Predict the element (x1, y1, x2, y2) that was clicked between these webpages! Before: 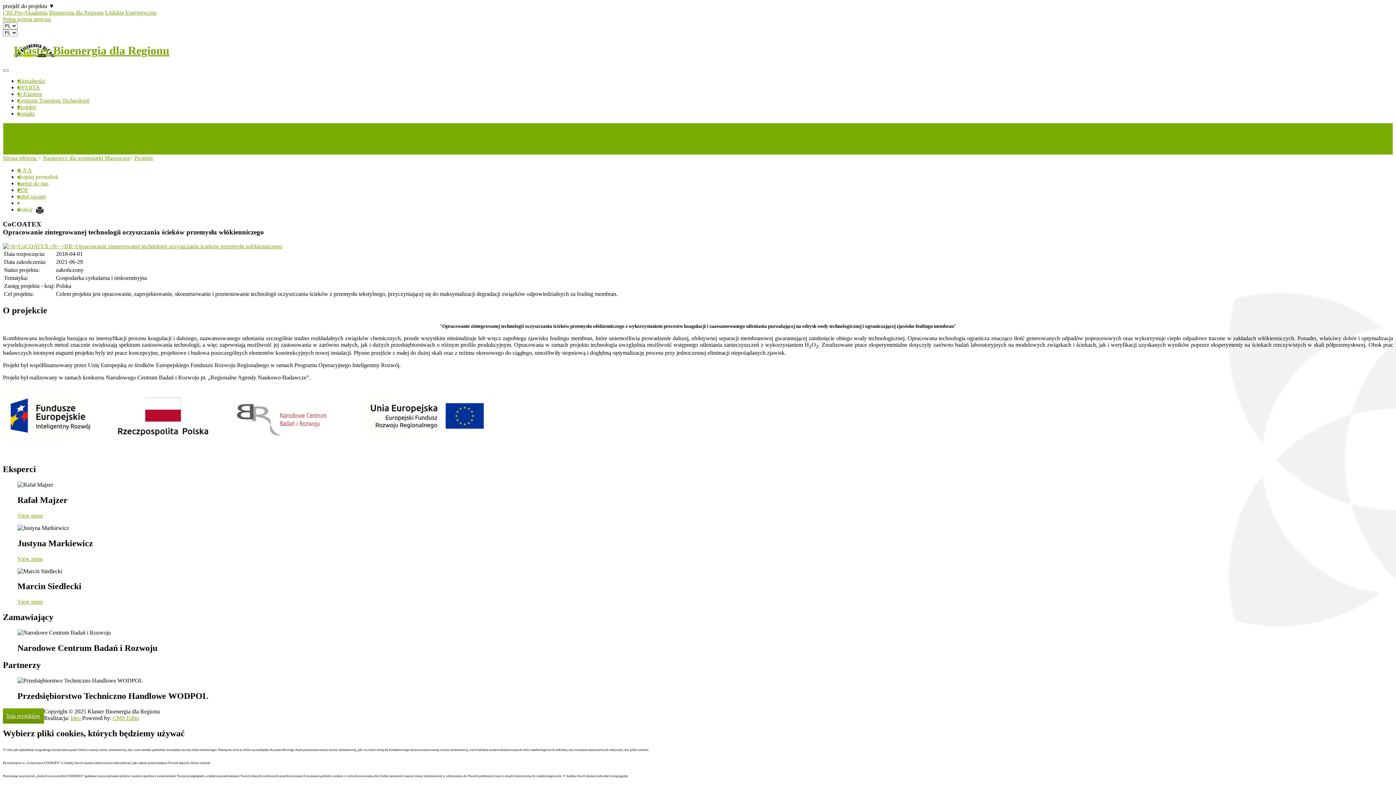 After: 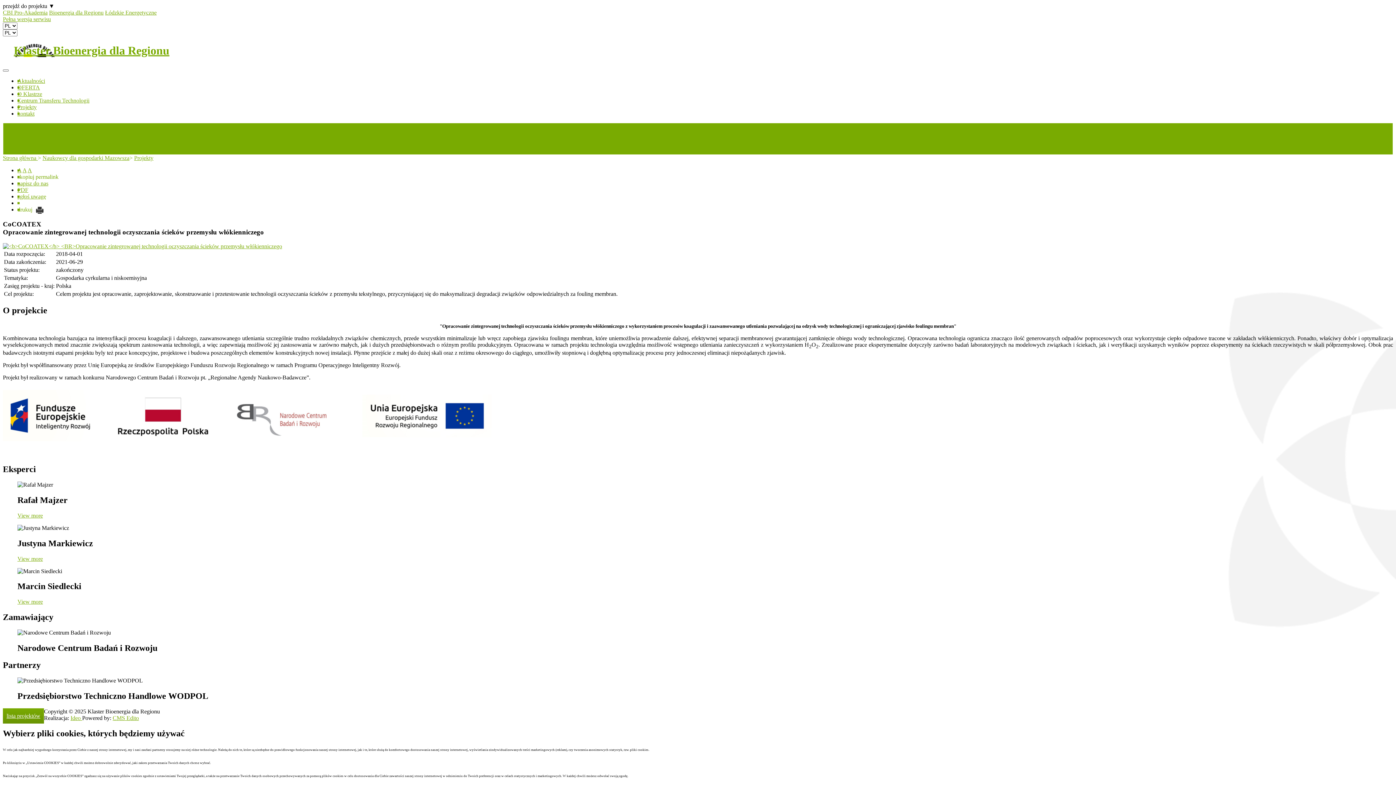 Action: label: PDF bbox: (17, 186, 28, 193)